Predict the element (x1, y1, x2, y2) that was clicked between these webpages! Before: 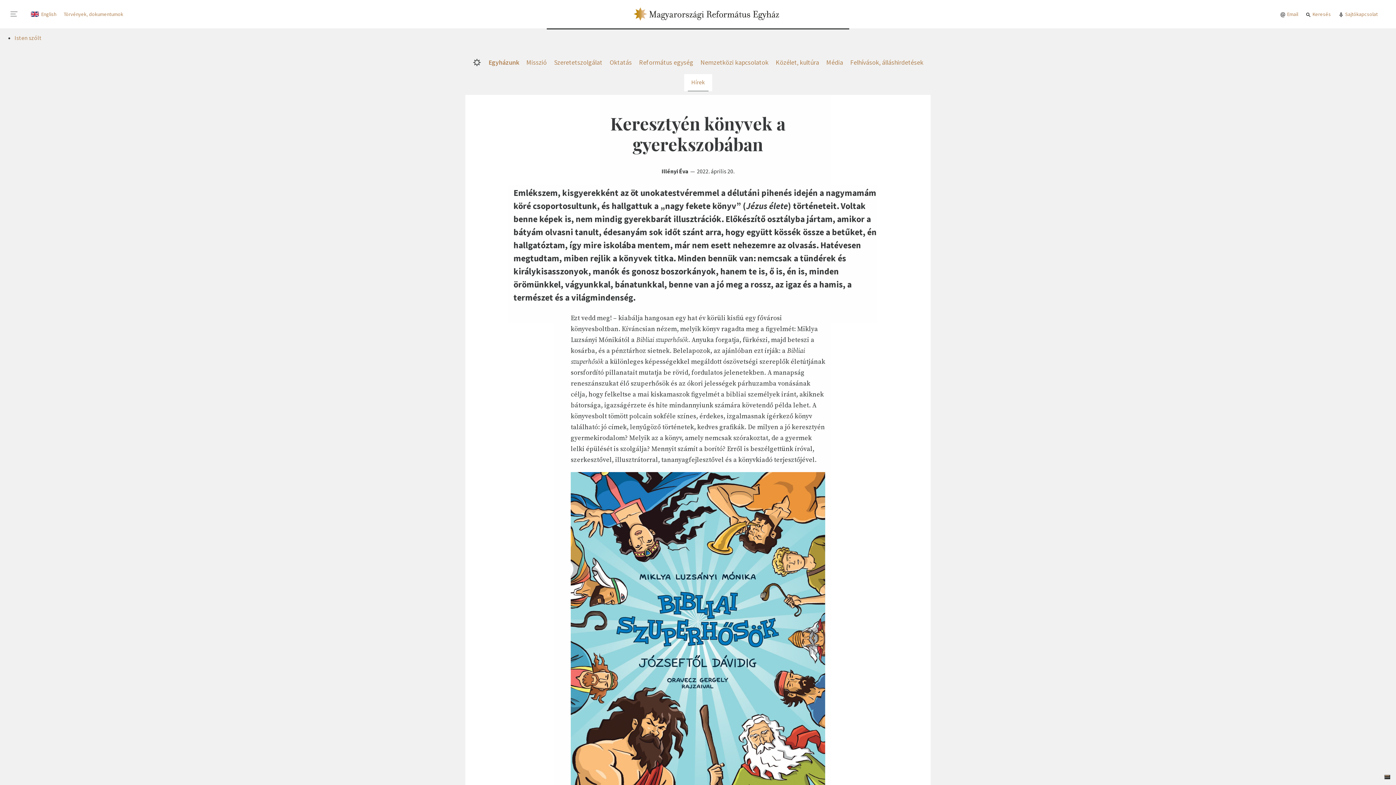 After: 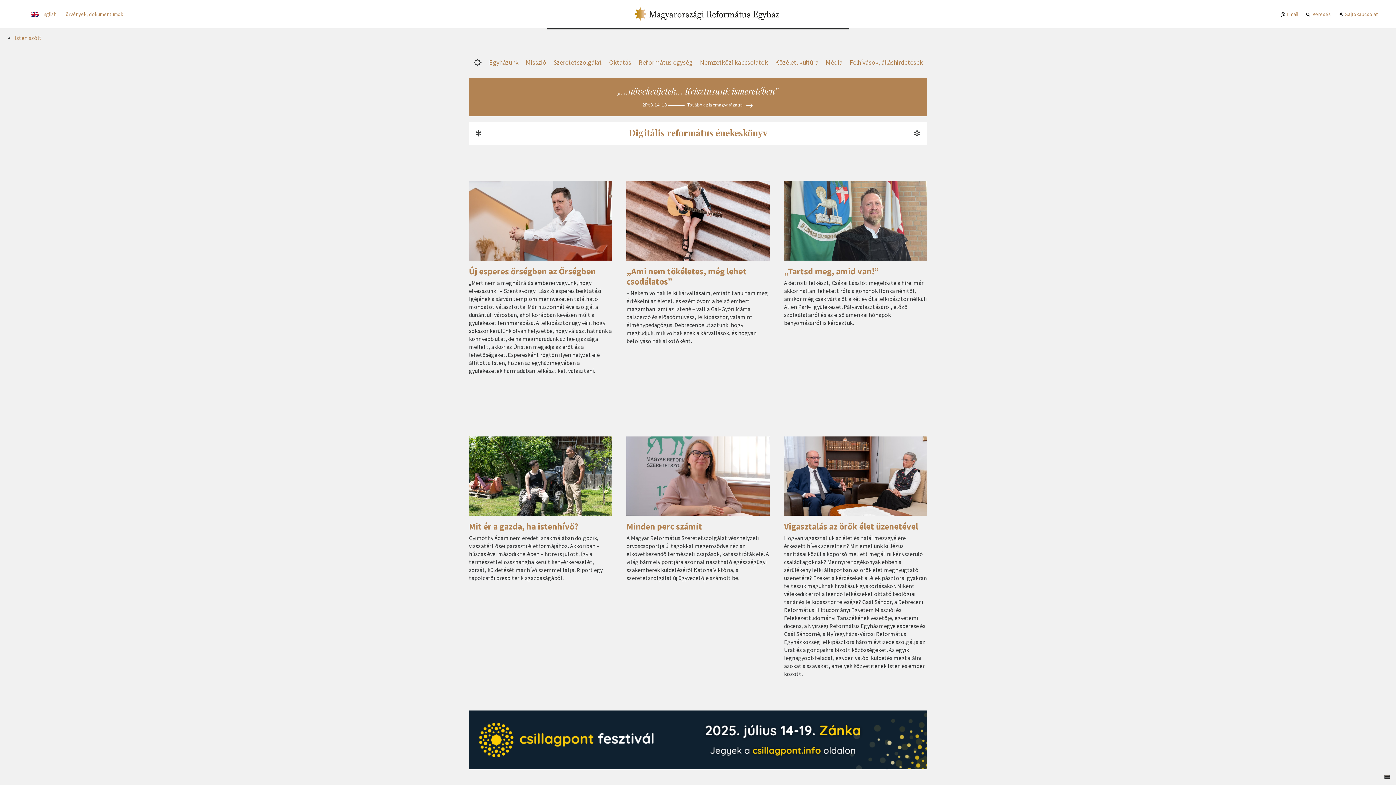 Action: bbox: (469, 54, 485, 70)